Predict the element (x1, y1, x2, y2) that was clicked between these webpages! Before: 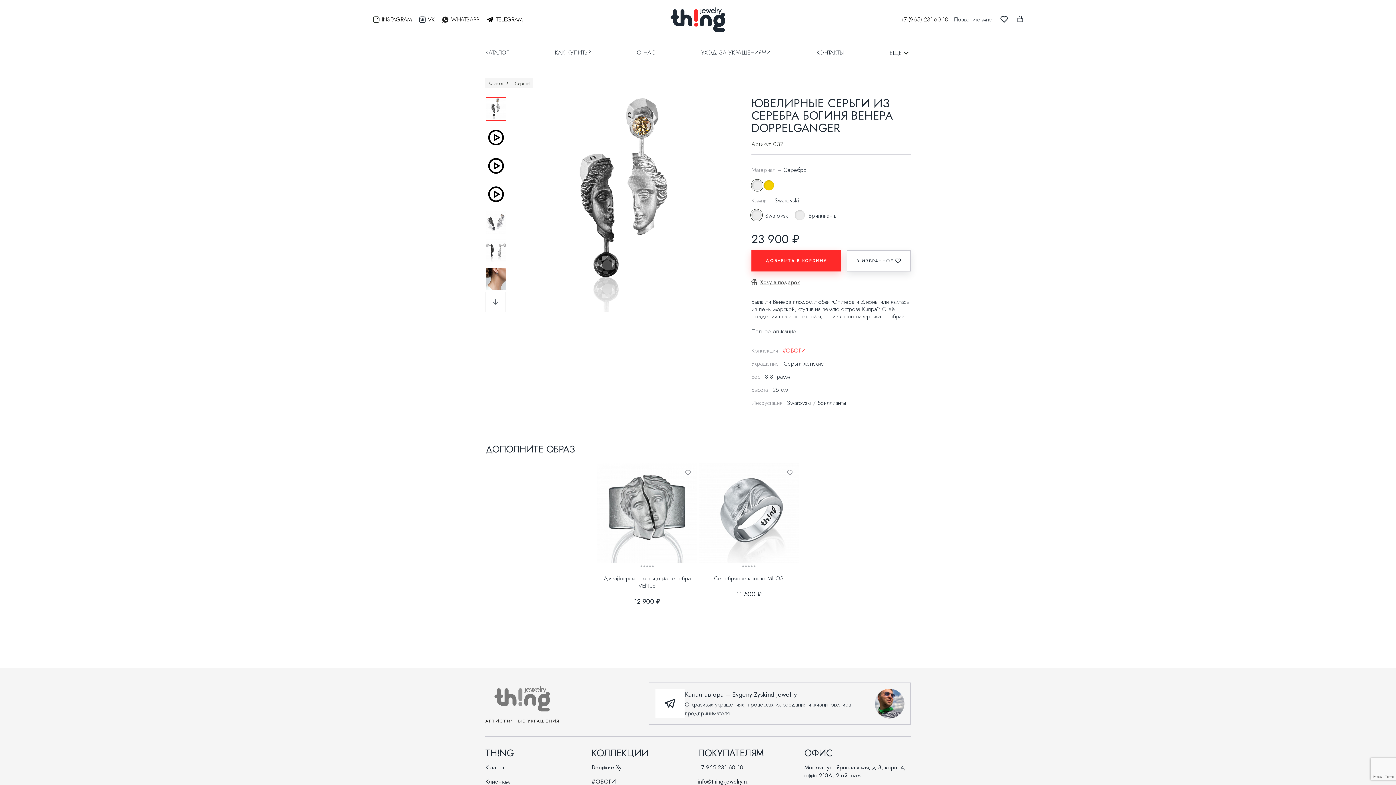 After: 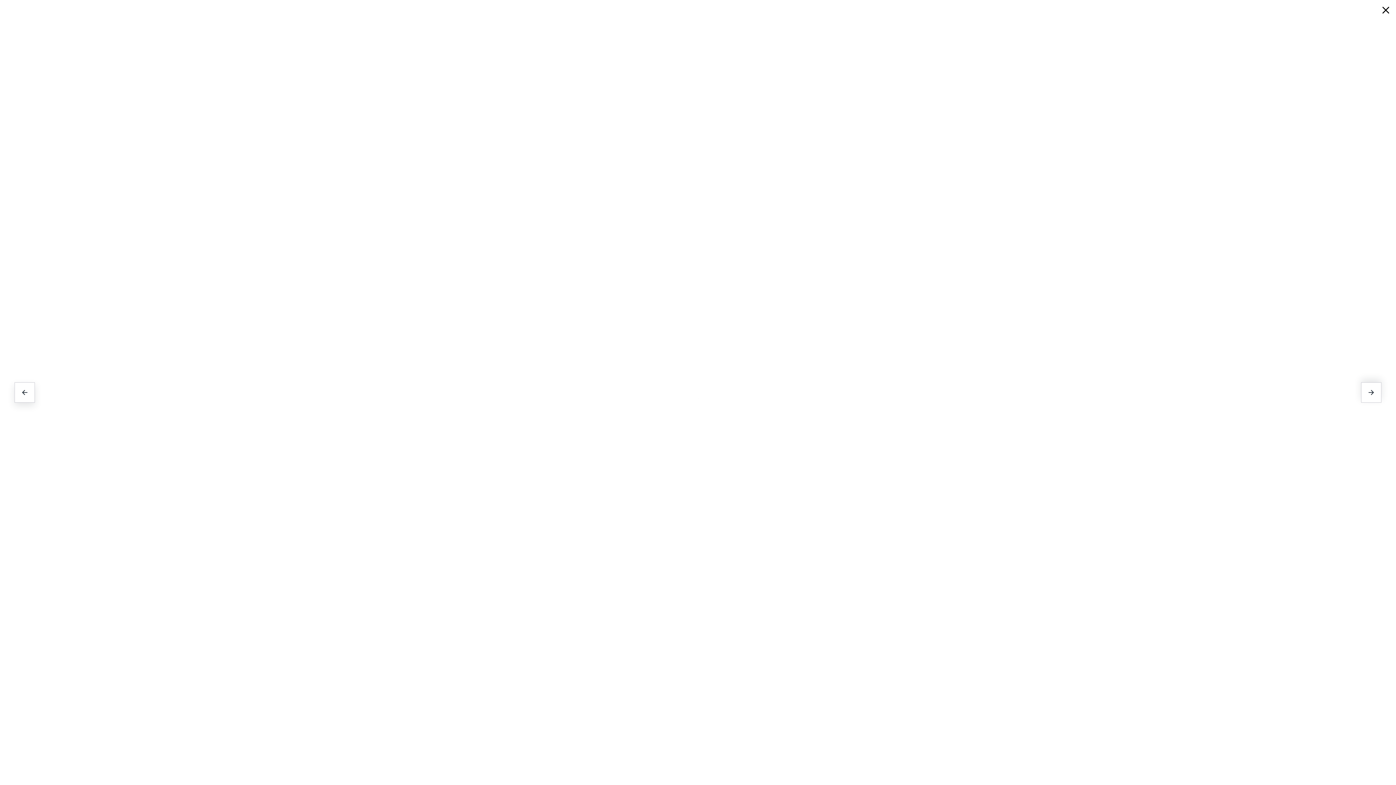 Action: bbox: (514, 97, 735, 312)